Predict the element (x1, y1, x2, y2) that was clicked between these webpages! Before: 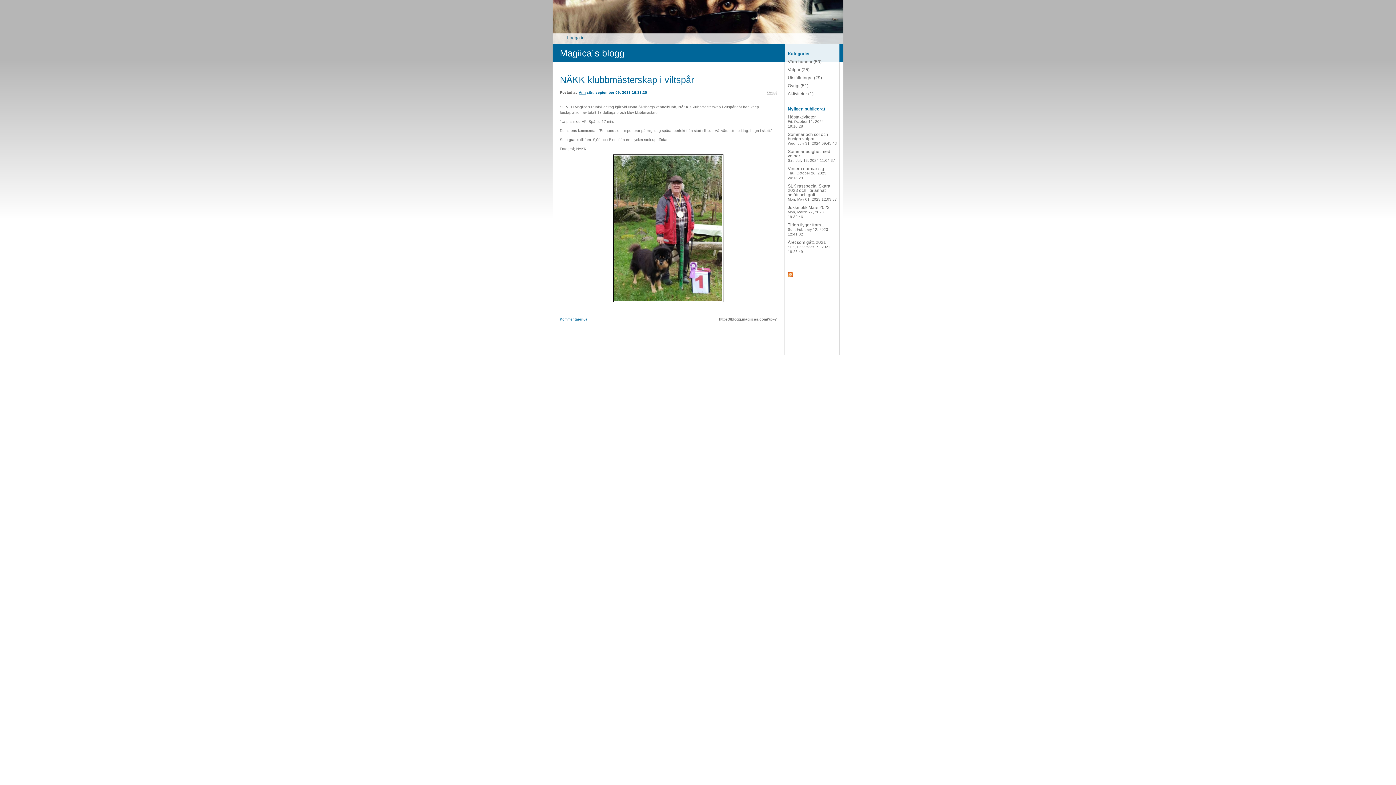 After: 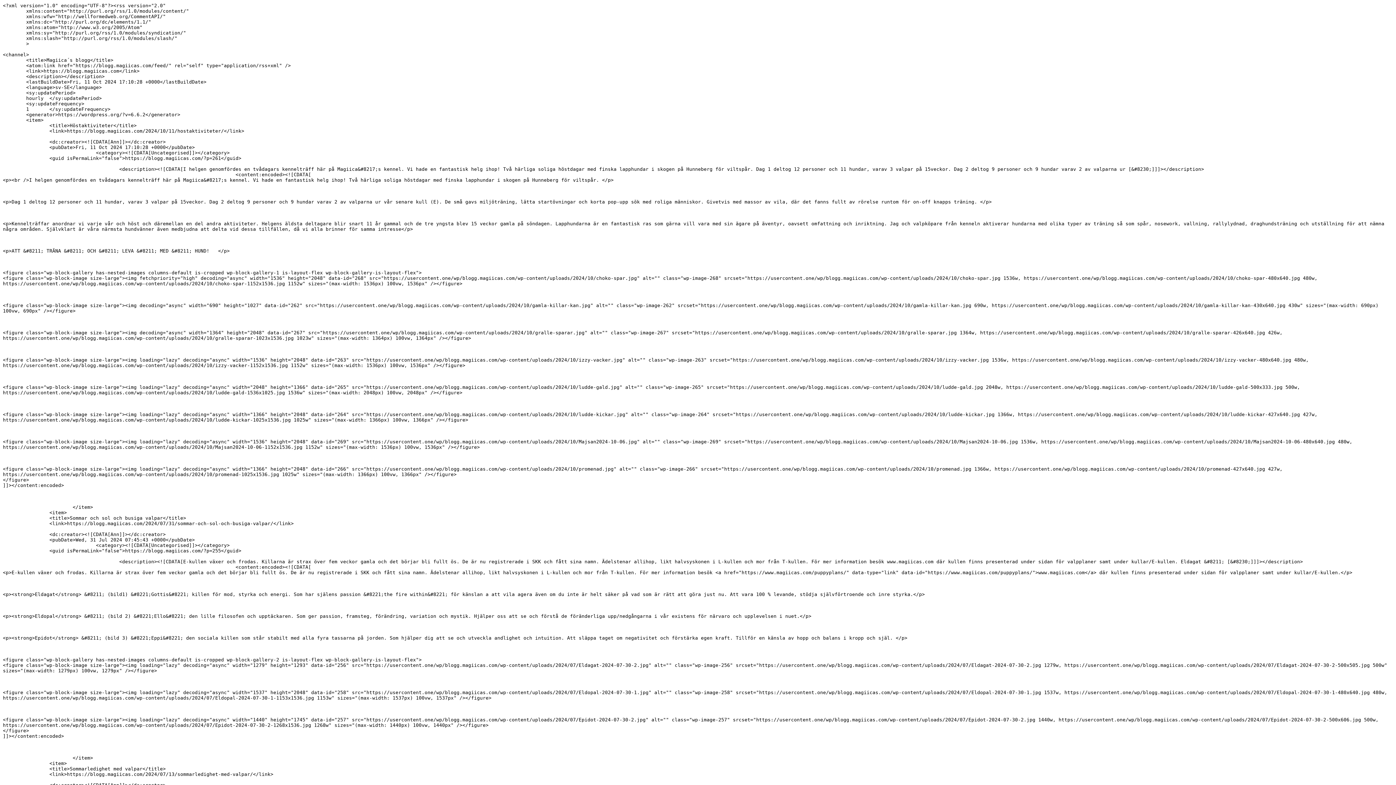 Action: bbox: (788, 273, 793, 278)